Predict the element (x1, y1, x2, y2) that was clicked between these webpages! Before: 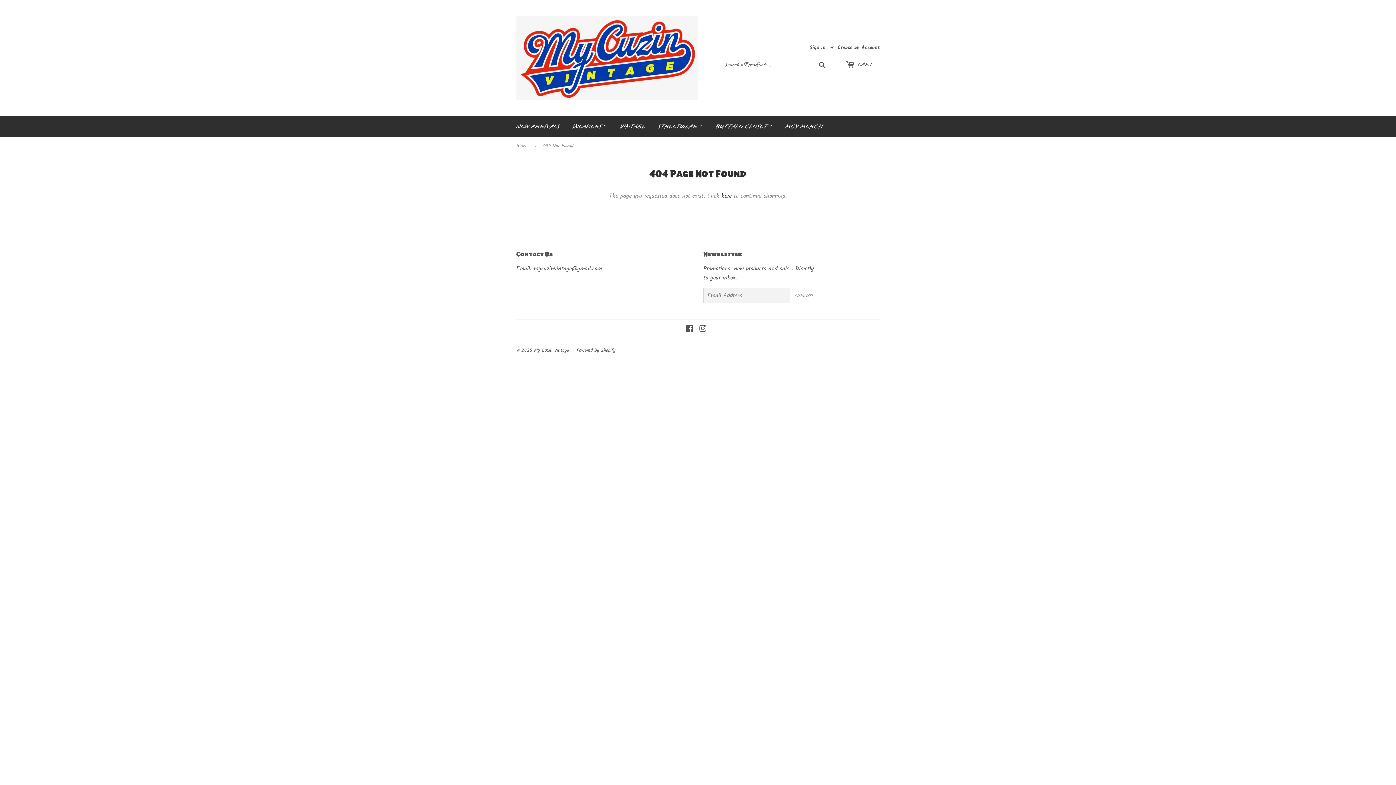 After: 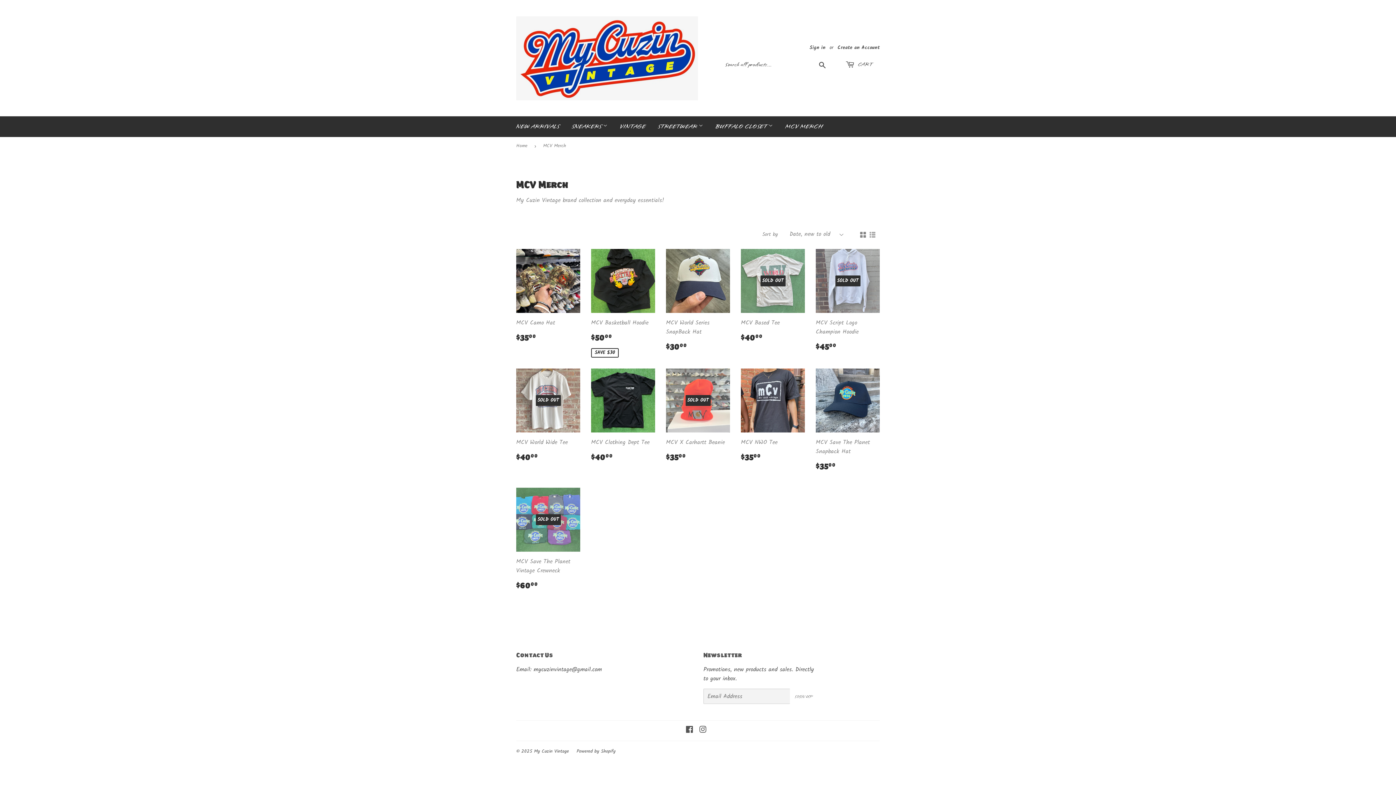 Action: bbox: (780, 116, 828, 137) label: MCV MERCH